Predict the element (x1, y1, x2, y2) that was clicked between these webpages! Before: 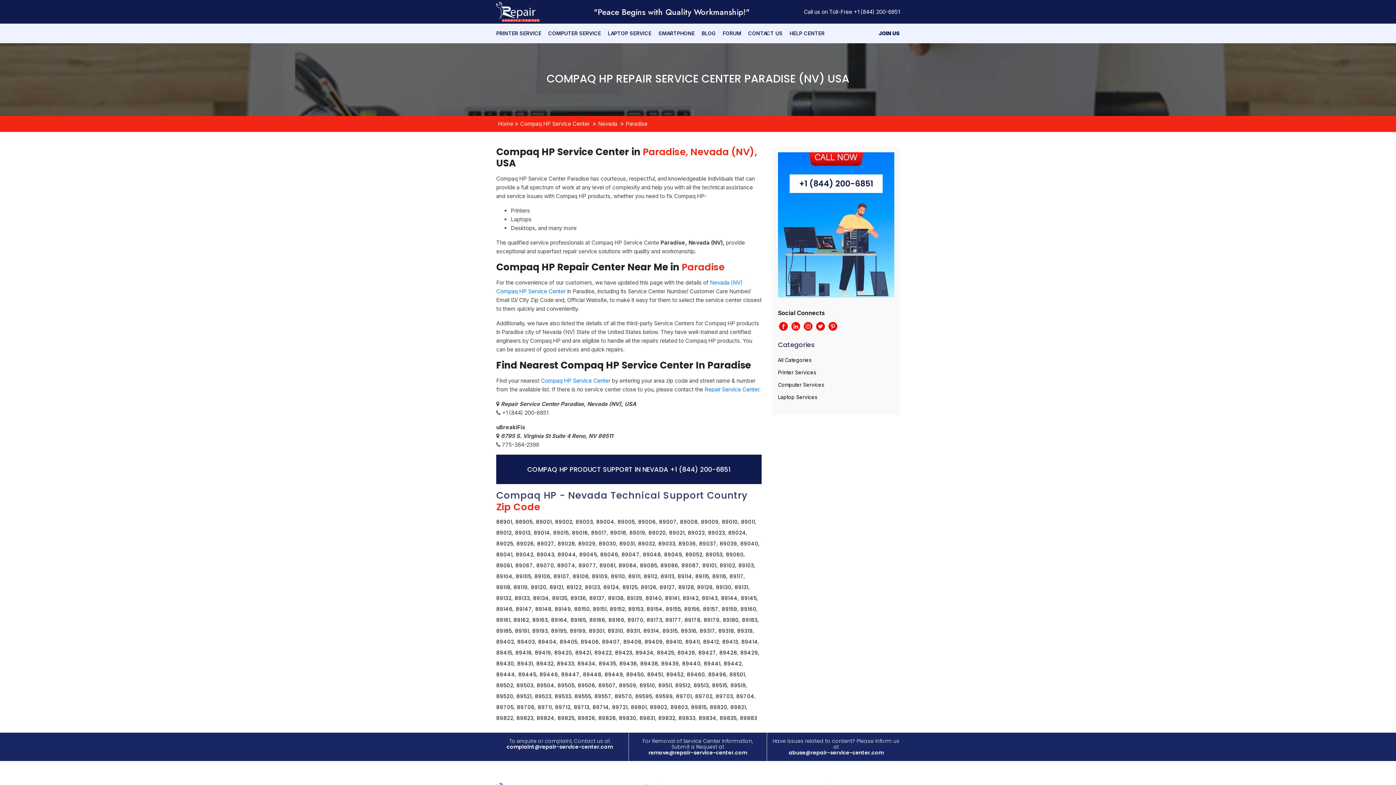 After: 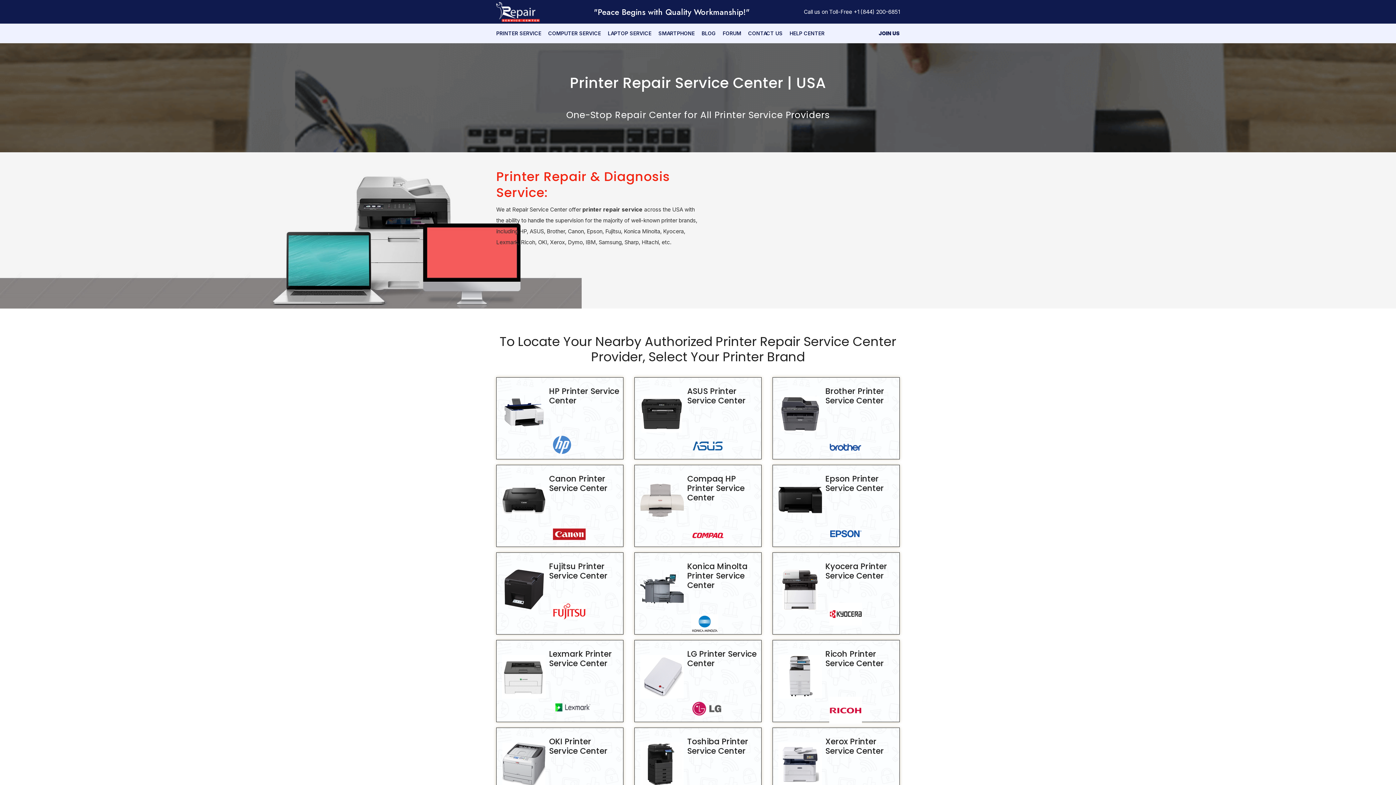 Action: bbox: (778, 369, 816, 375) label: Printer Services